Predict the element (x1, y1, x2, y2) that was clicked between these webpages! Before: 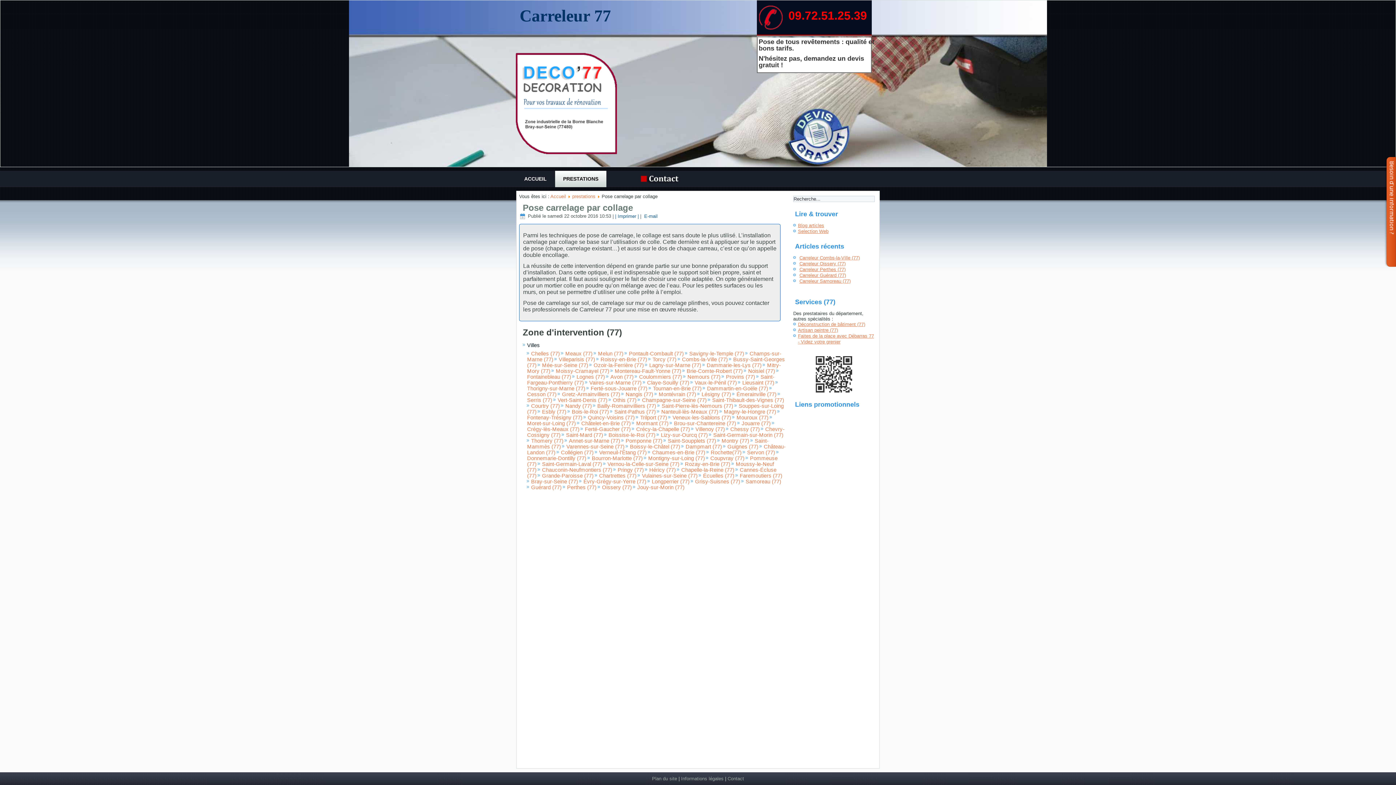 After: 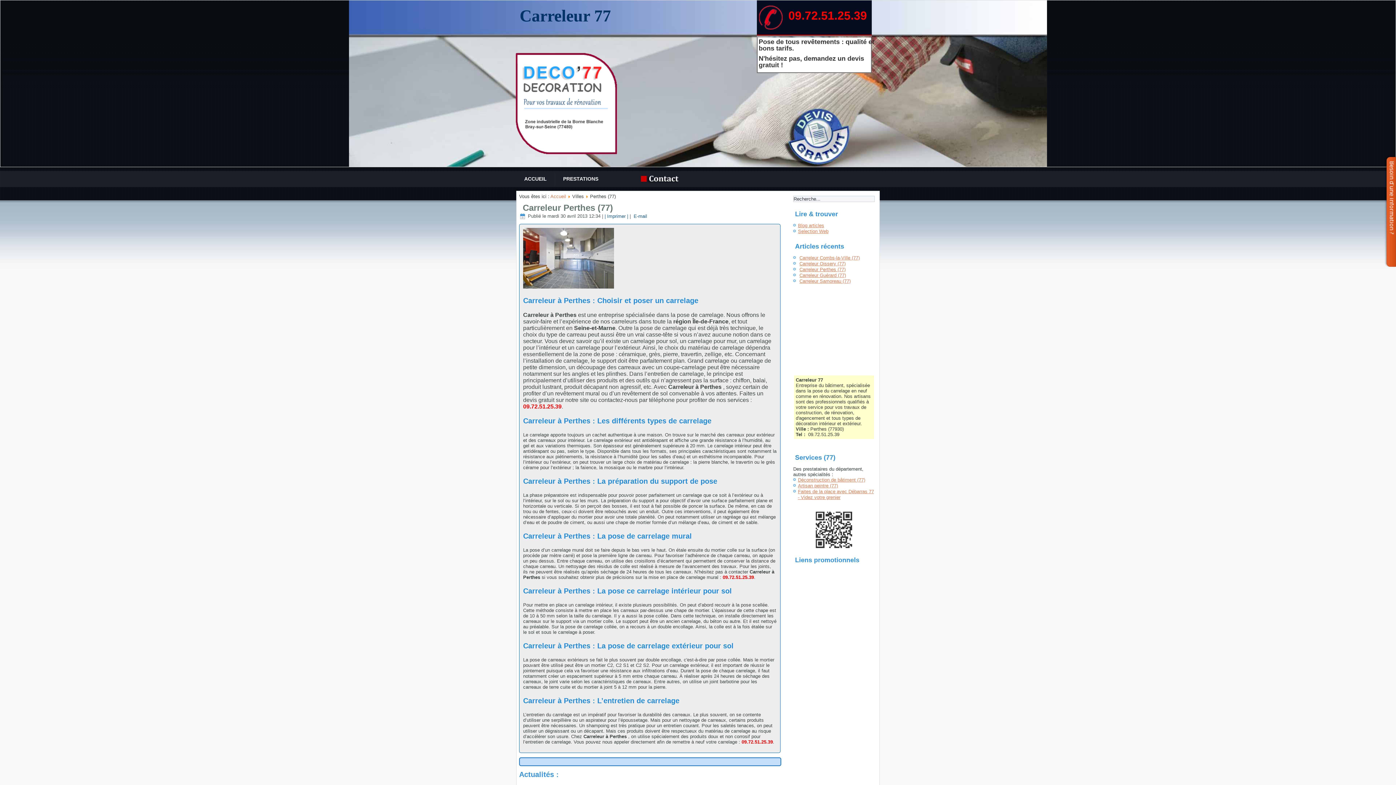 Action: bbox: (567, 484, 596, 490) label: Perthes (77)